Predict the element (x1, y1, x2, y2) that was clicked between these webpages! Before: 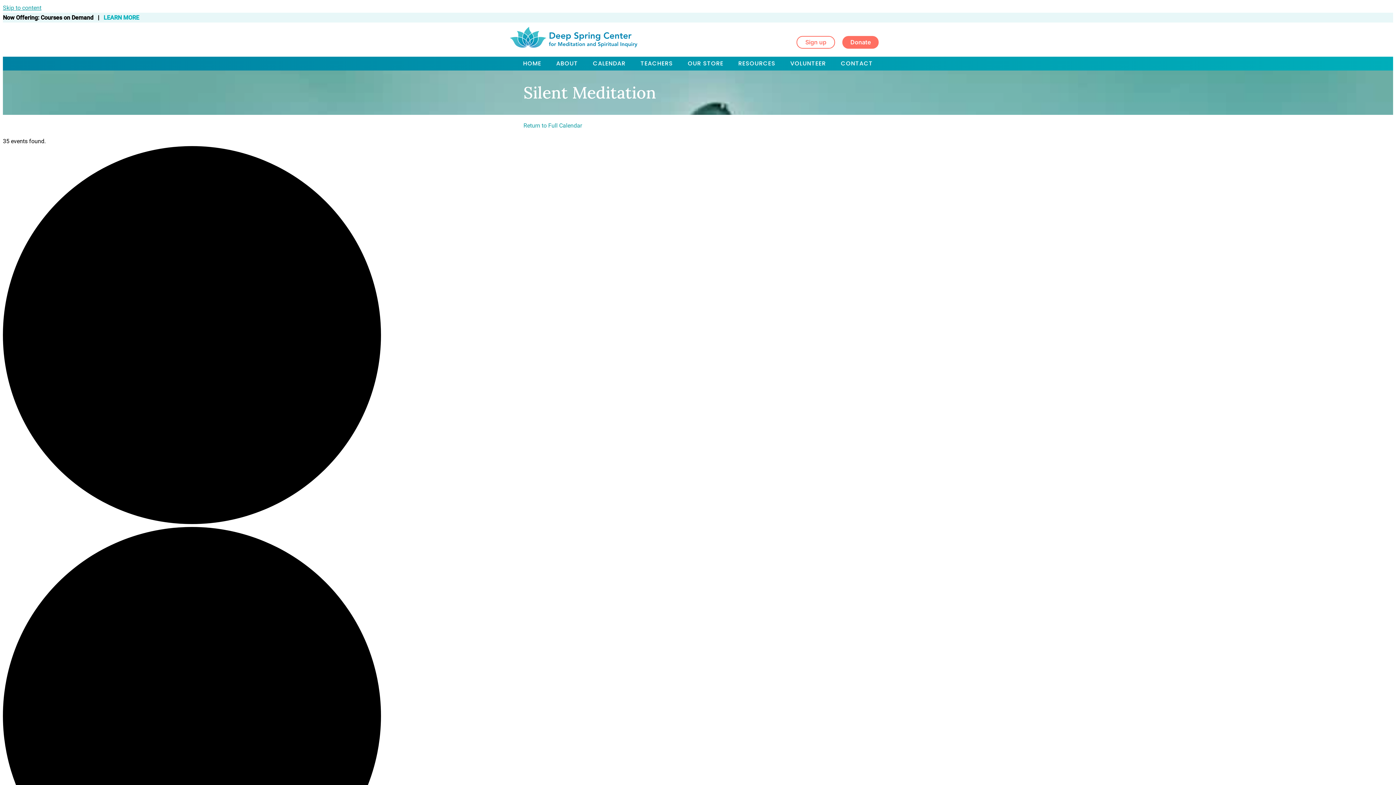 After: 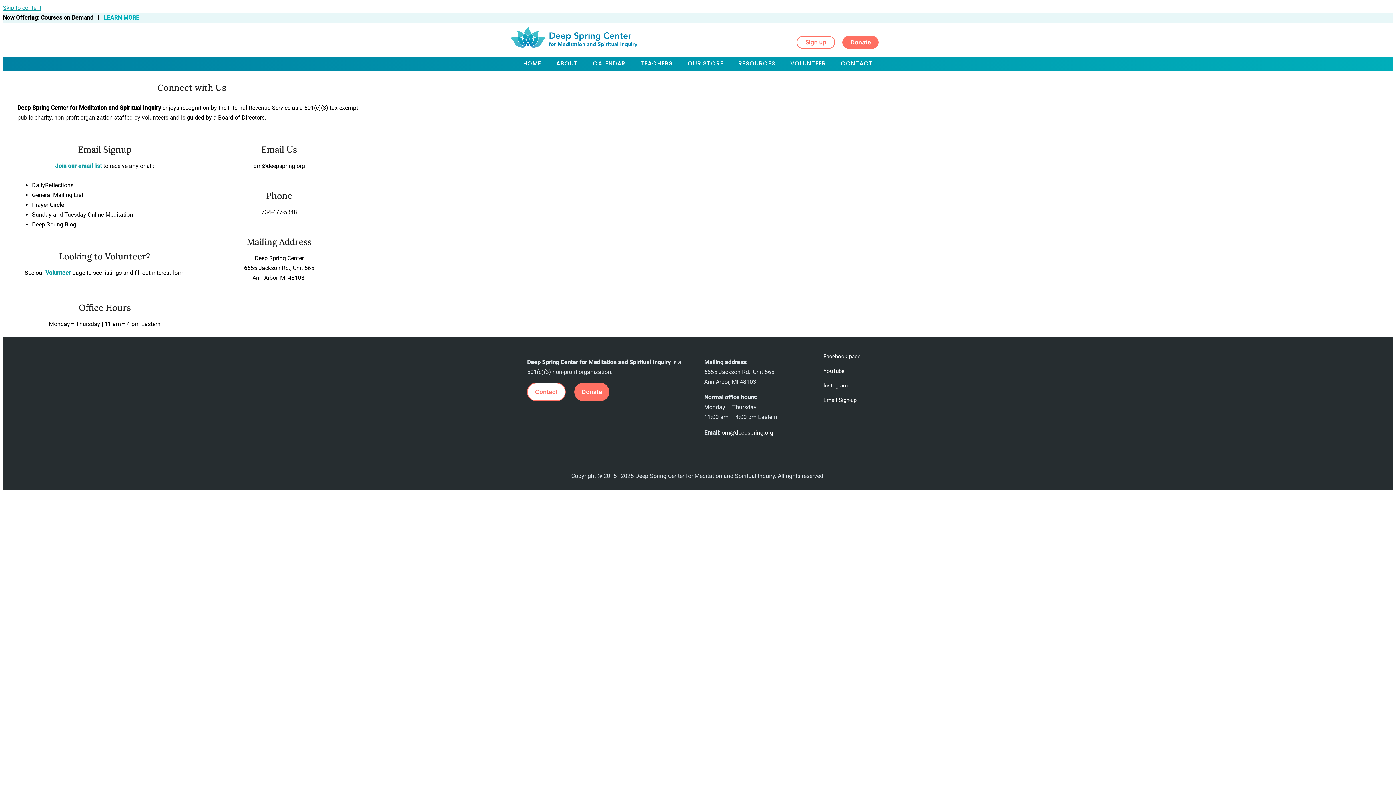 Action: bbox: (833, 56, 880, 70) label: CONTACT